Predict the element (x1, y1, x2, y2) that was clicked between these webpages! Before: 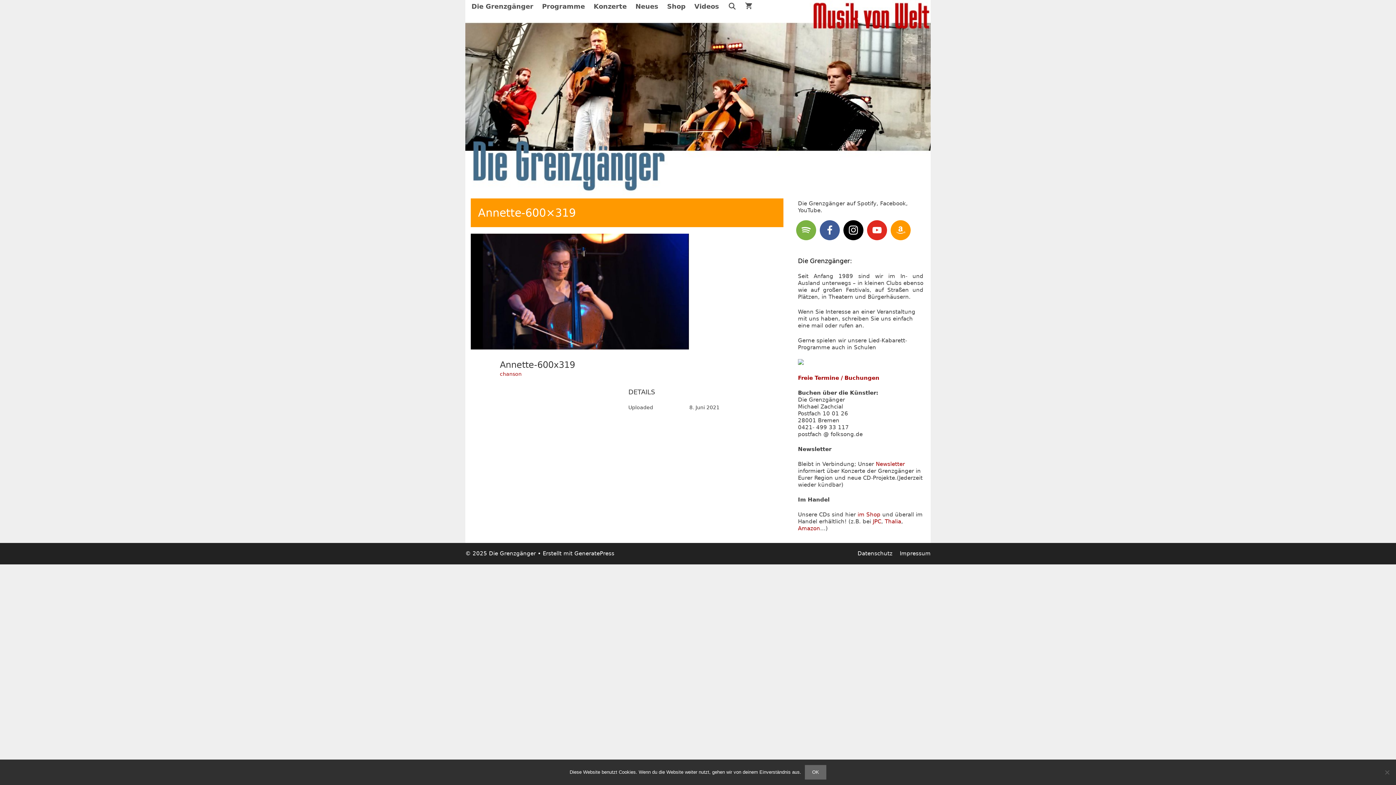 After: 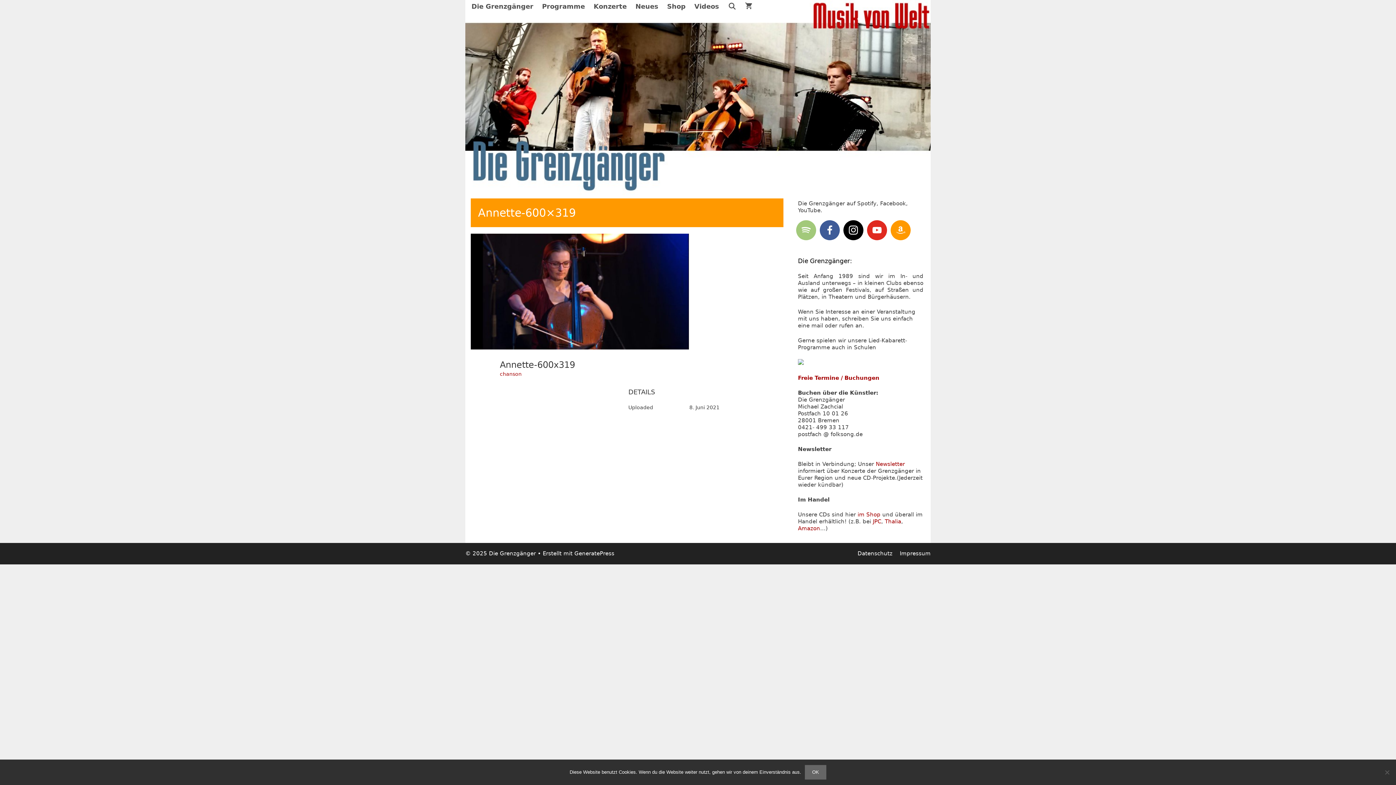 Action: bbox: (796, 220, 816, 240) label: spotify